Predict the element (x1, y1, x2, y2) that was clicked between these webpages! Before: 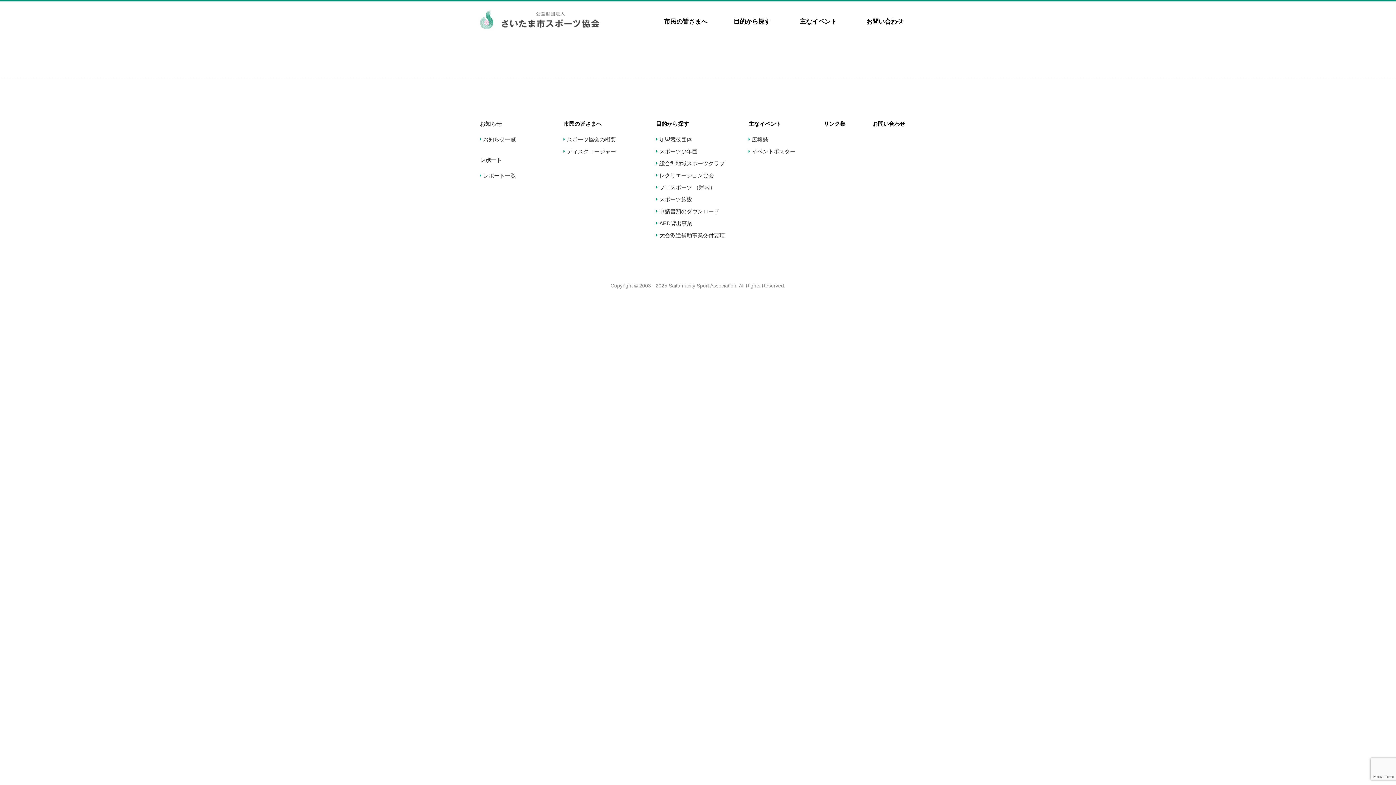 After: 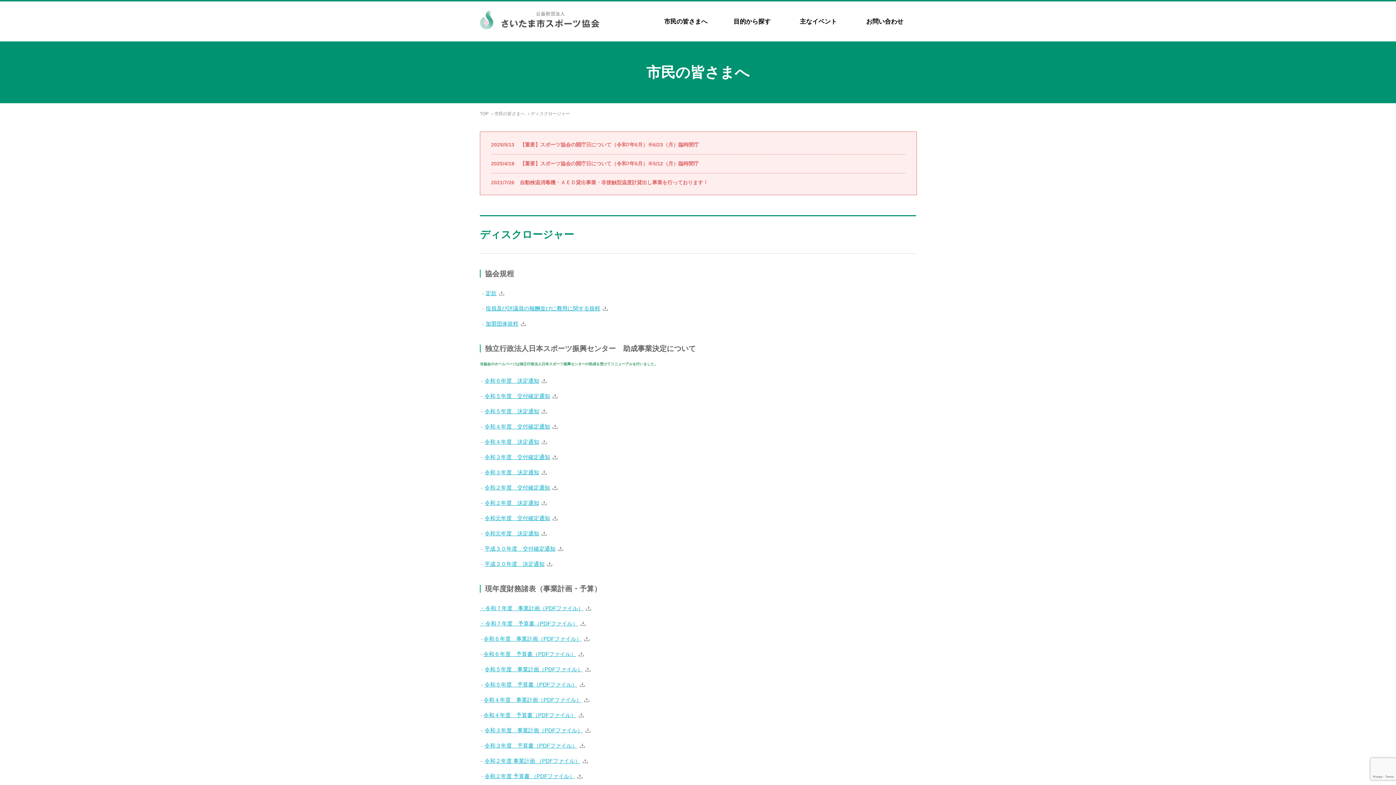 Action: label: ディスクロージャー bbox: (567, 148, 616, 154)